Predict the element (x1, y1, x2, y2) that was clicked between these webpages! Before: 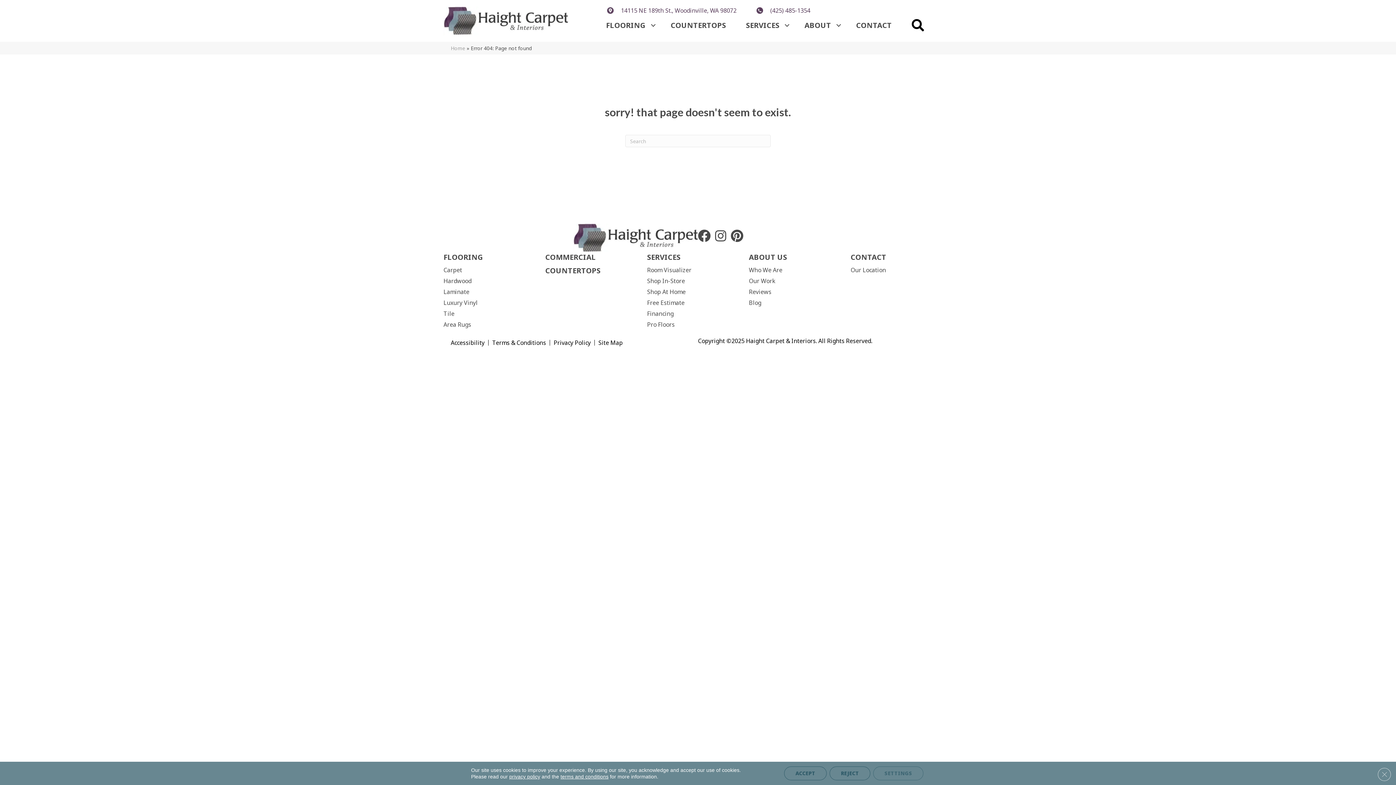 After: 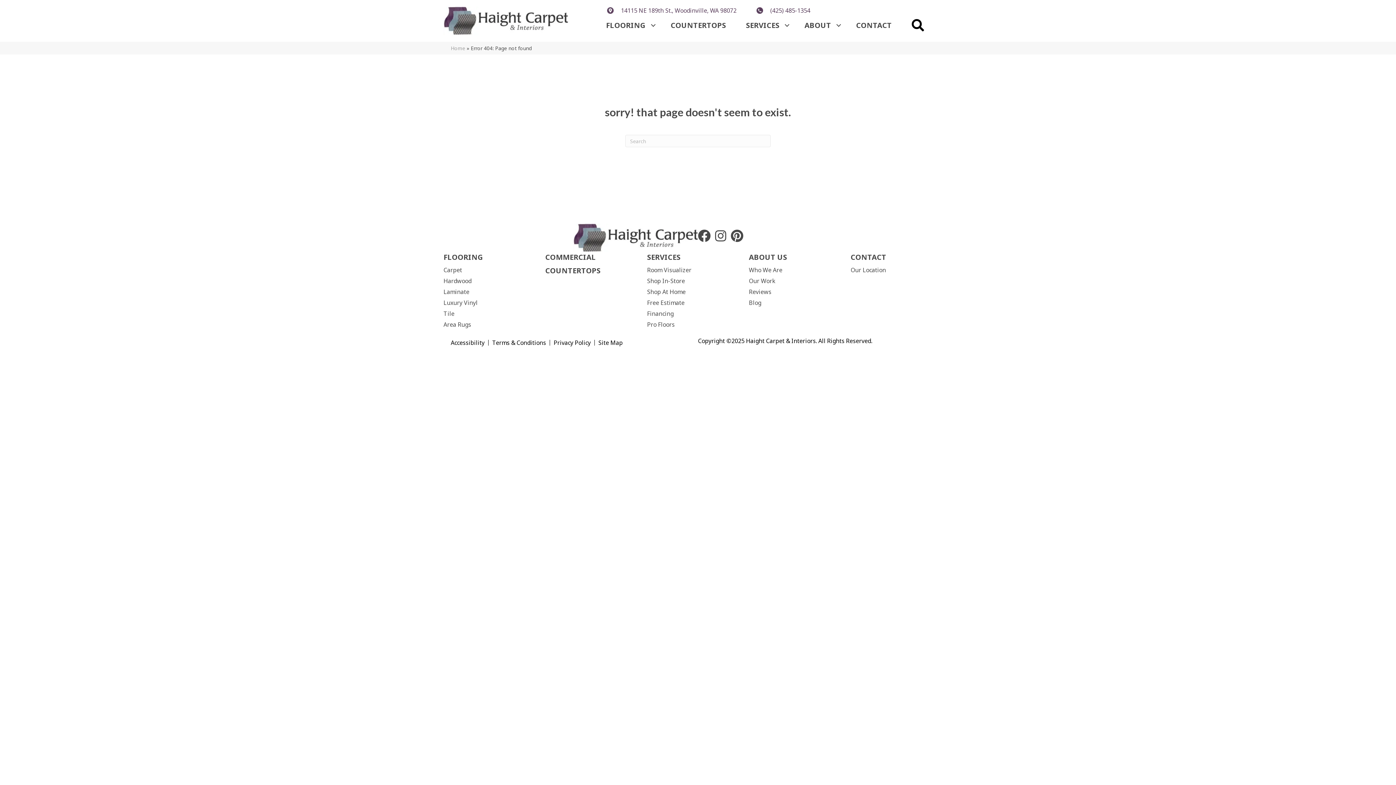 Action: label: Close GDPR Cookie Banner bbox: (1378, 768, 1391, 781)